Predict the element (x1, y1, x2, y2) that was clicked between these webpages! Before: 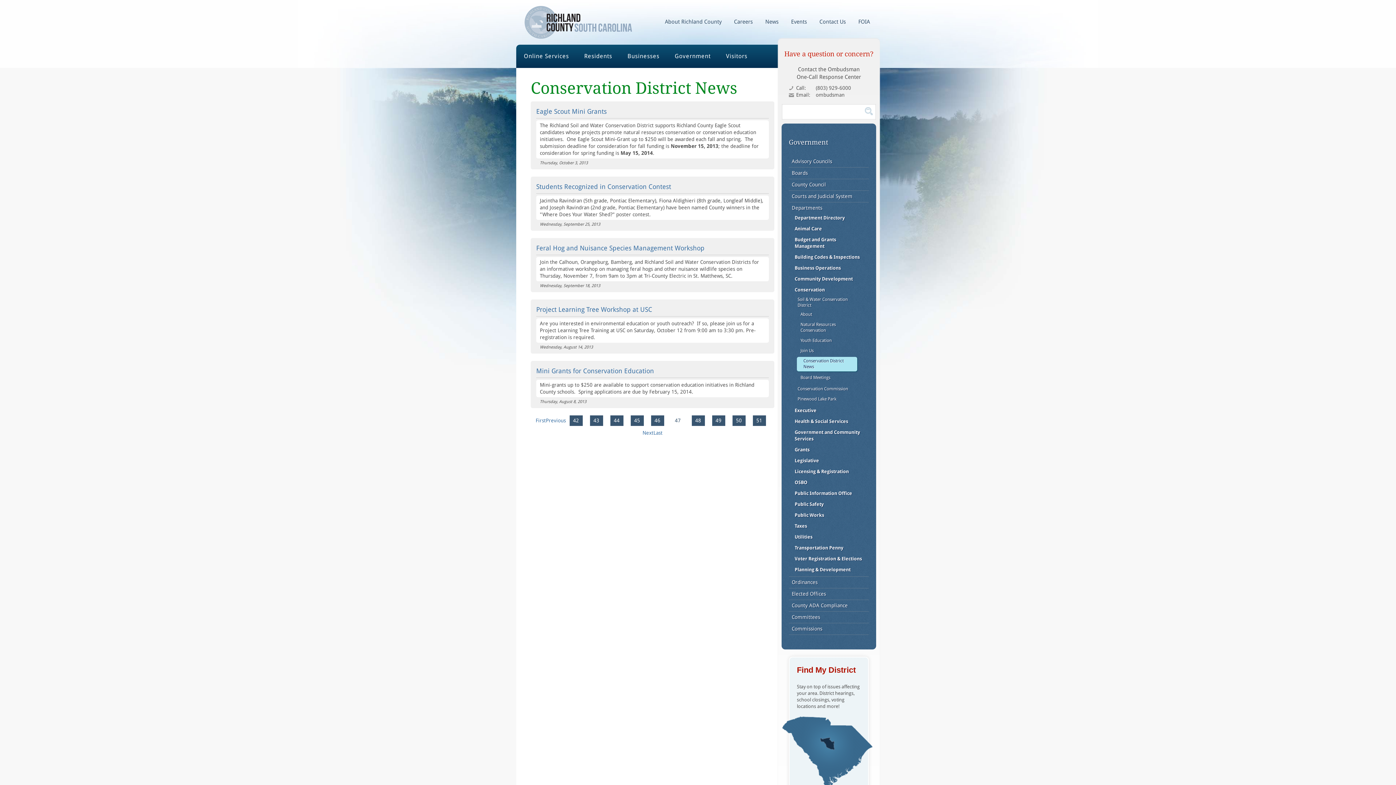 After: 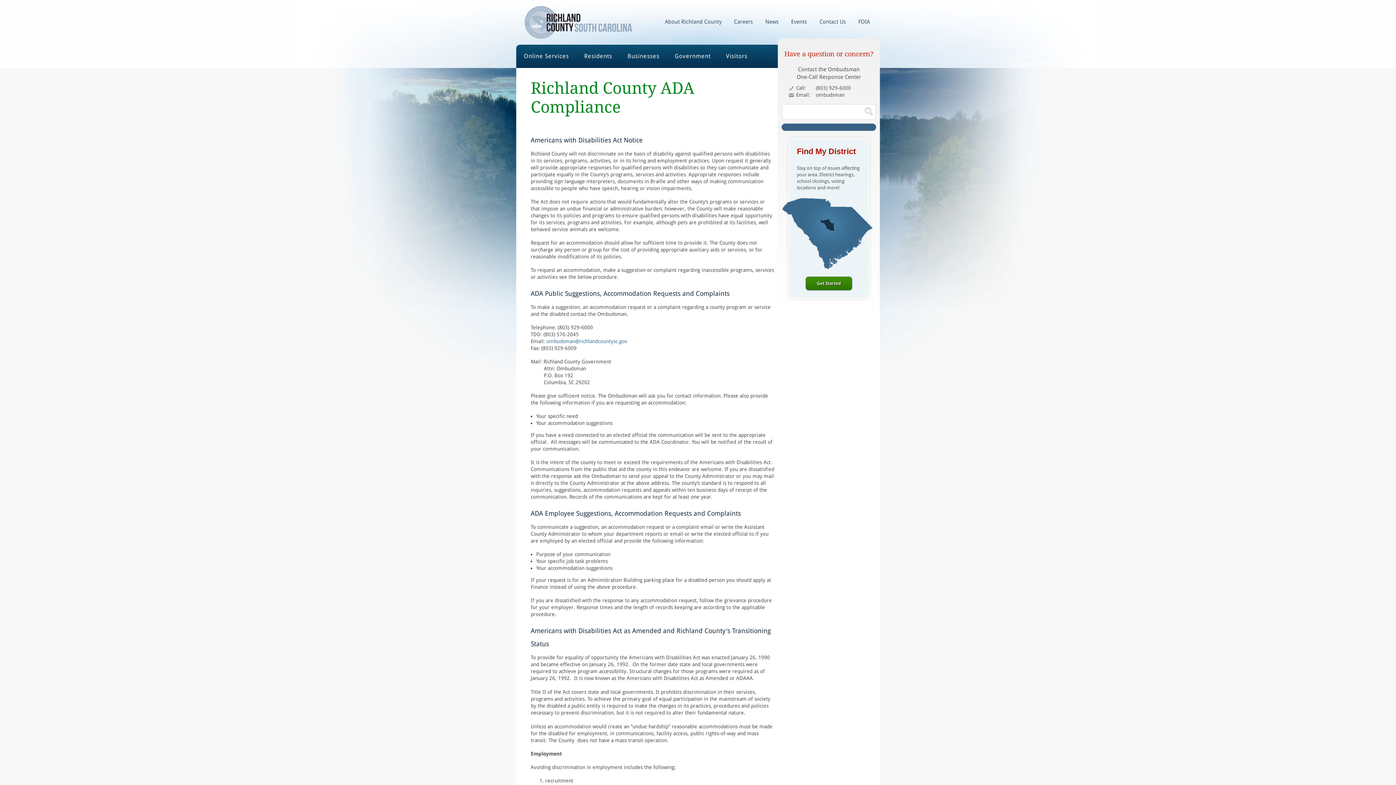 Action: label: County ADA Compliance bbox: (792, 601, 866, 610)